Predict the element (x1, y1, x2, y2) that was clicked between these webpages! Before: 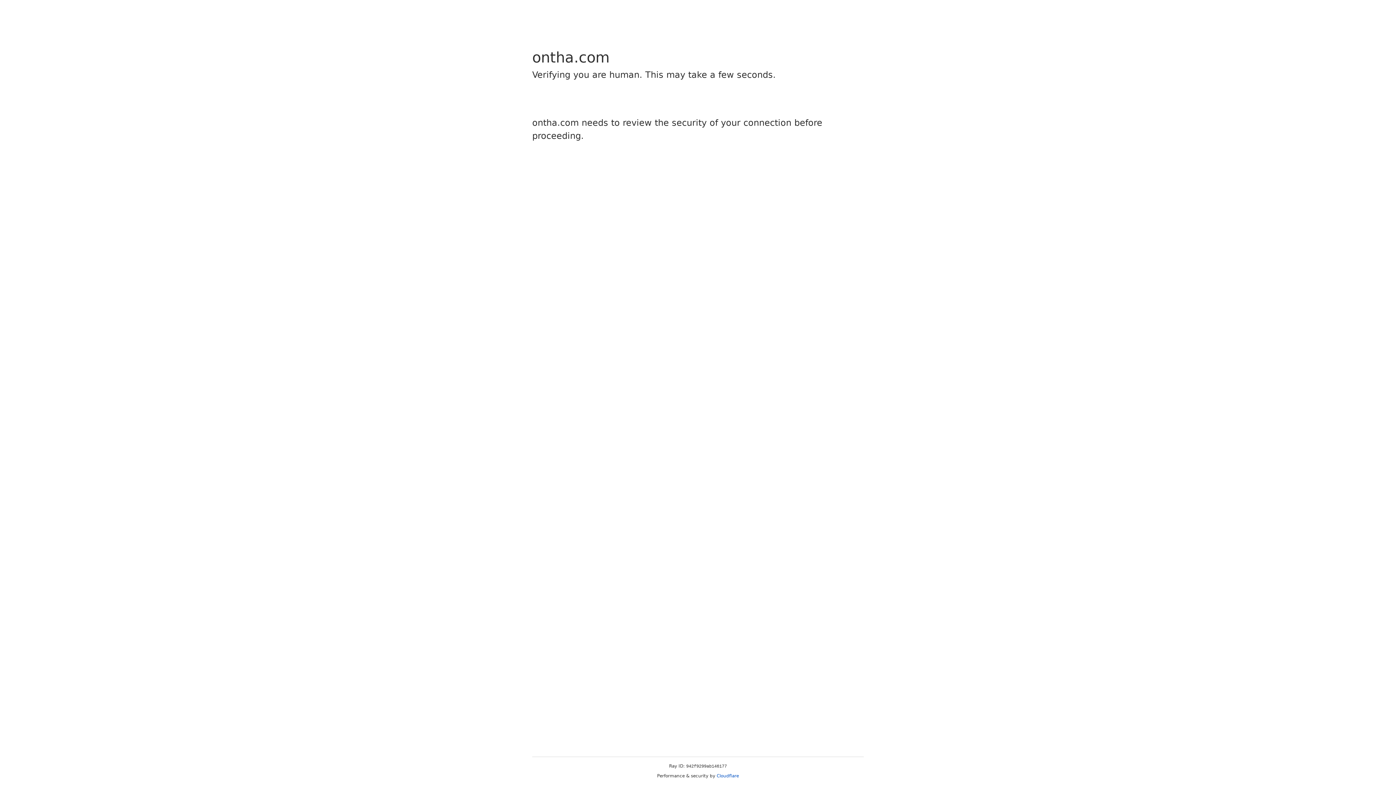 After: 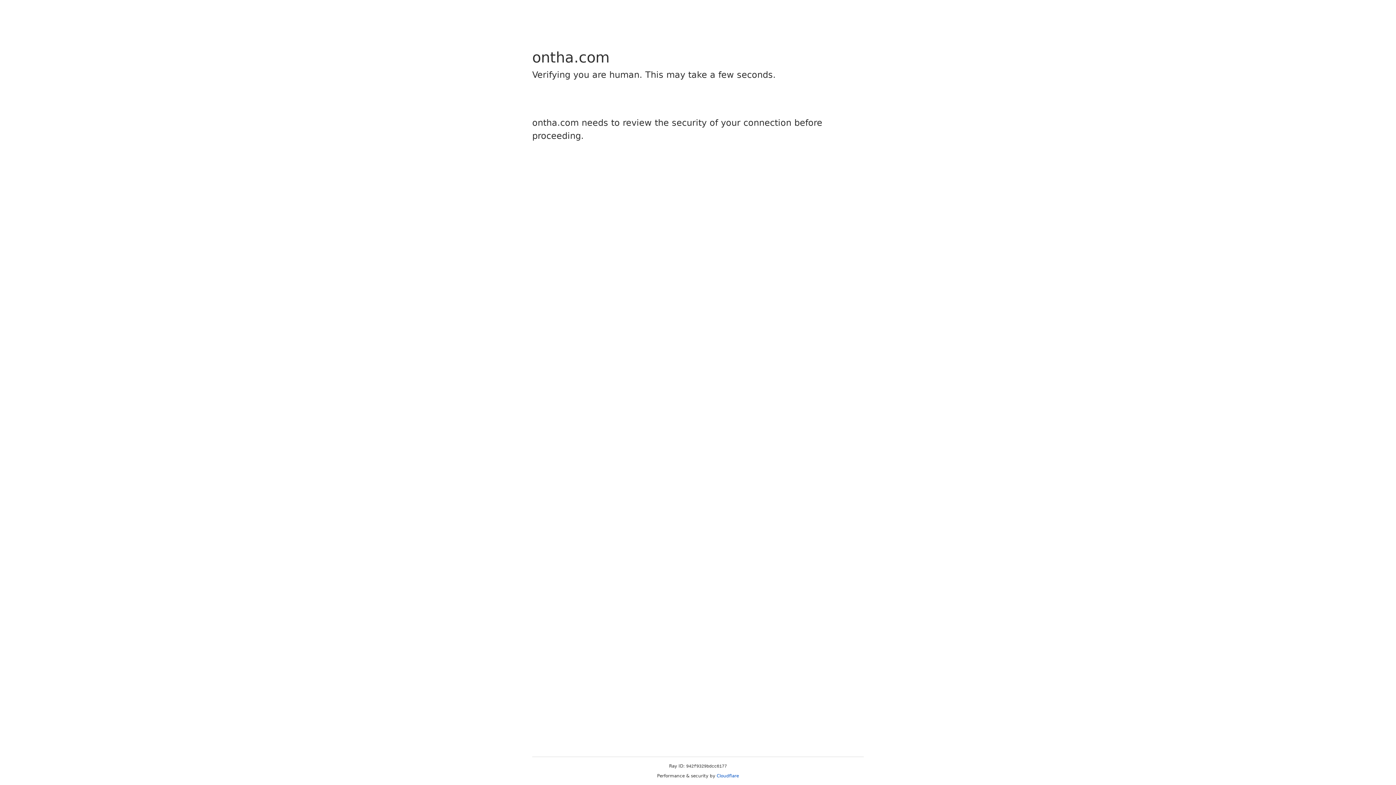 Action: label: Cloudflare bbox: (716, 773, 739, 778)